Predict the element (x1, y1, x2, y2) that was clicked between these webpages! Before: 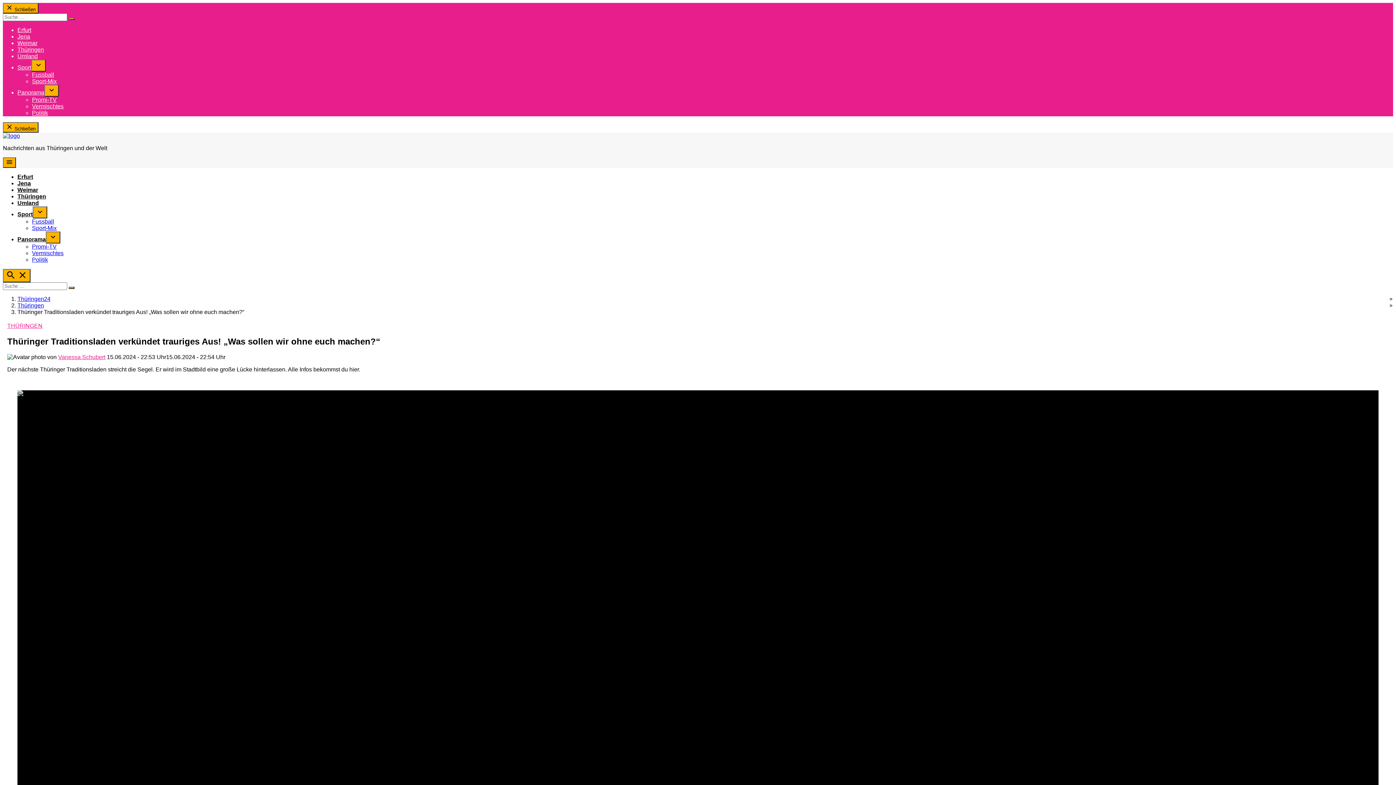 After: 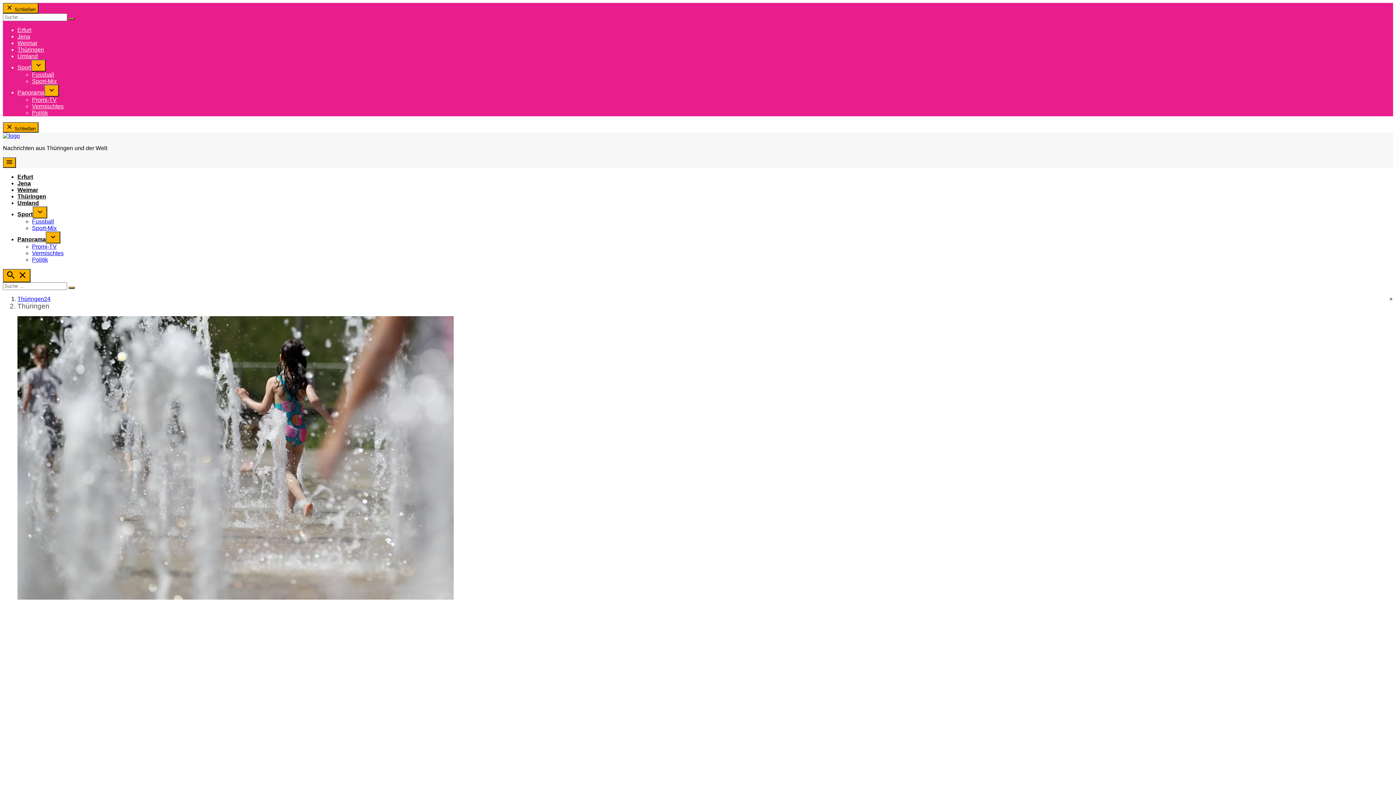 Action: label: Thüringen bbox: (17, 46, 44, 52)